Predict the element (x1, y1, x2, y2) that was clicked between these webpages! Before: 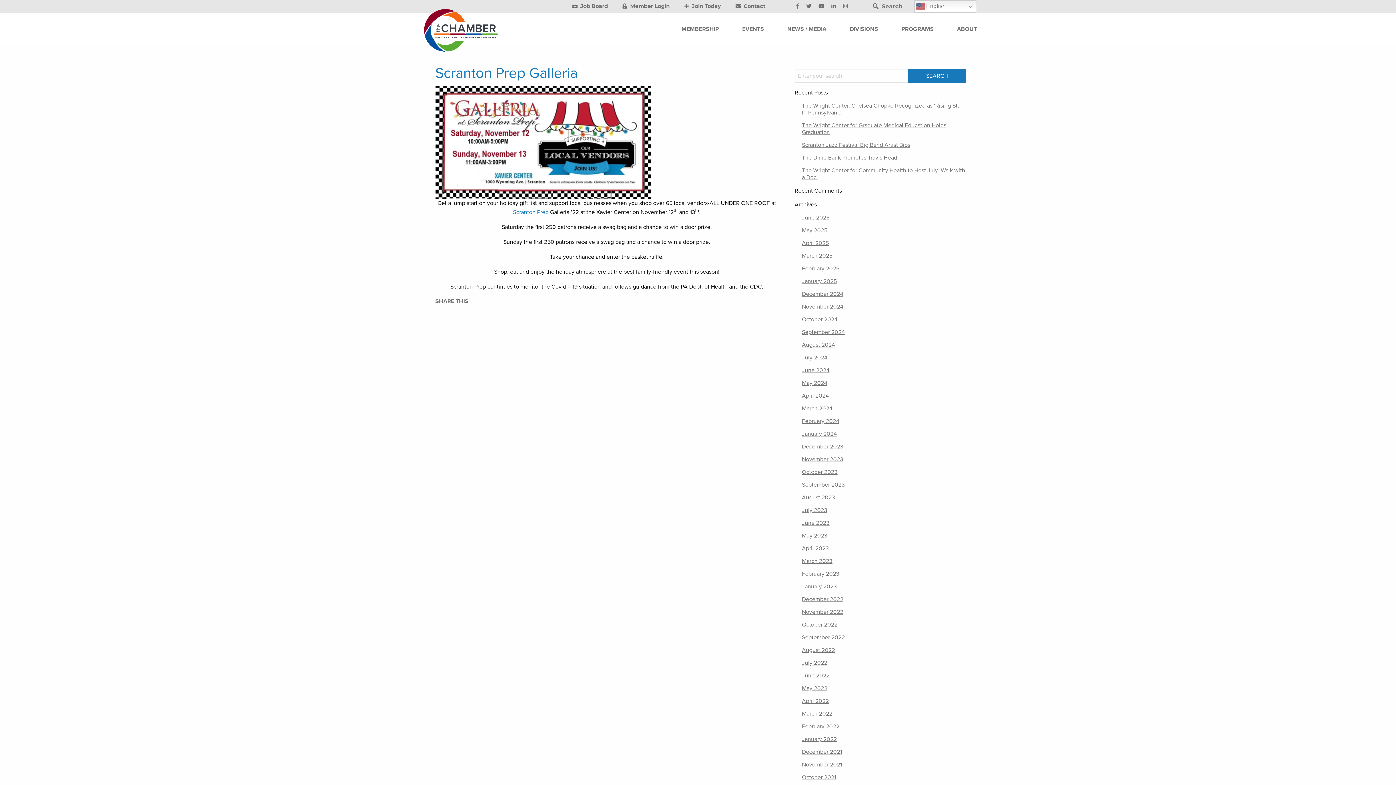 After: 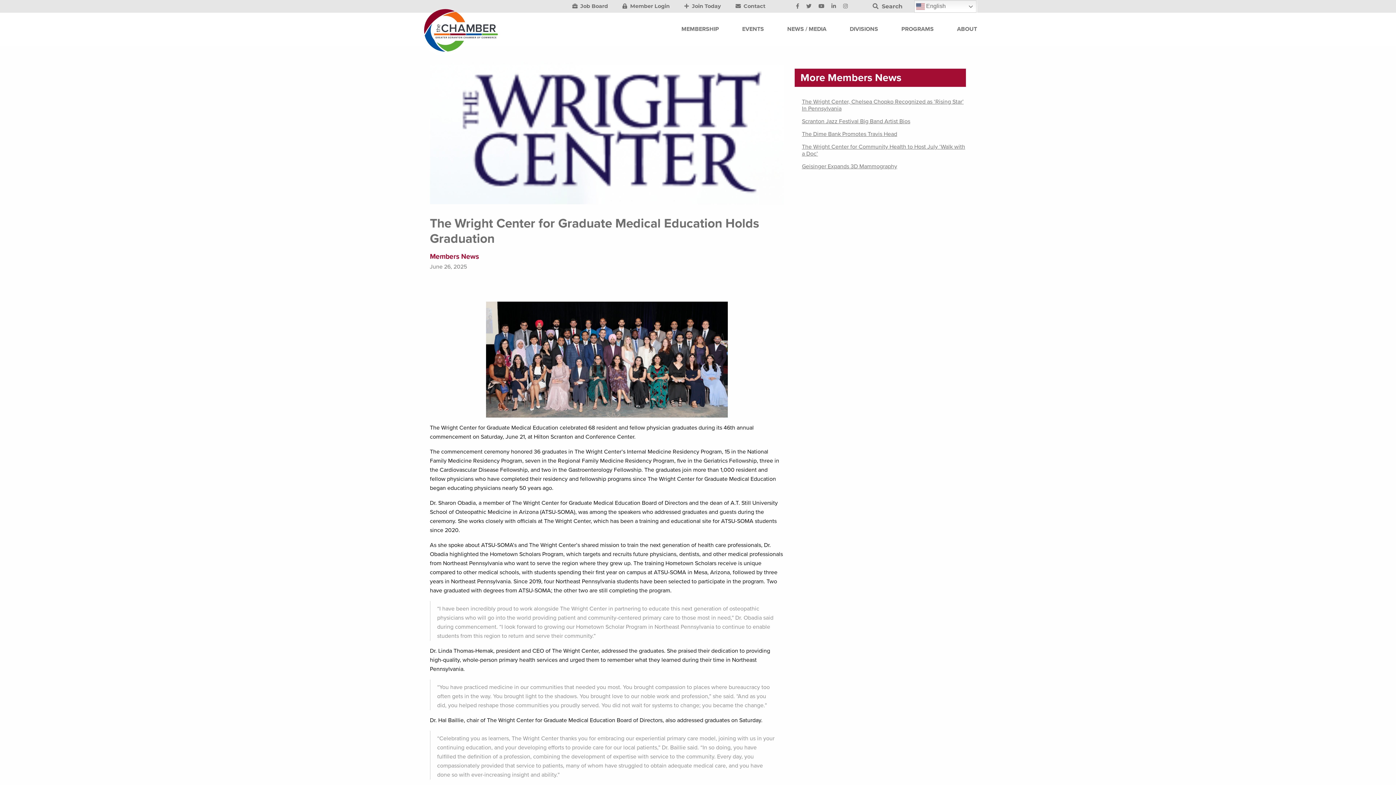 Action: bbox: (802, 121, 946, 136) label: The Wright Center for Graduate Medical Education Holds Graduation